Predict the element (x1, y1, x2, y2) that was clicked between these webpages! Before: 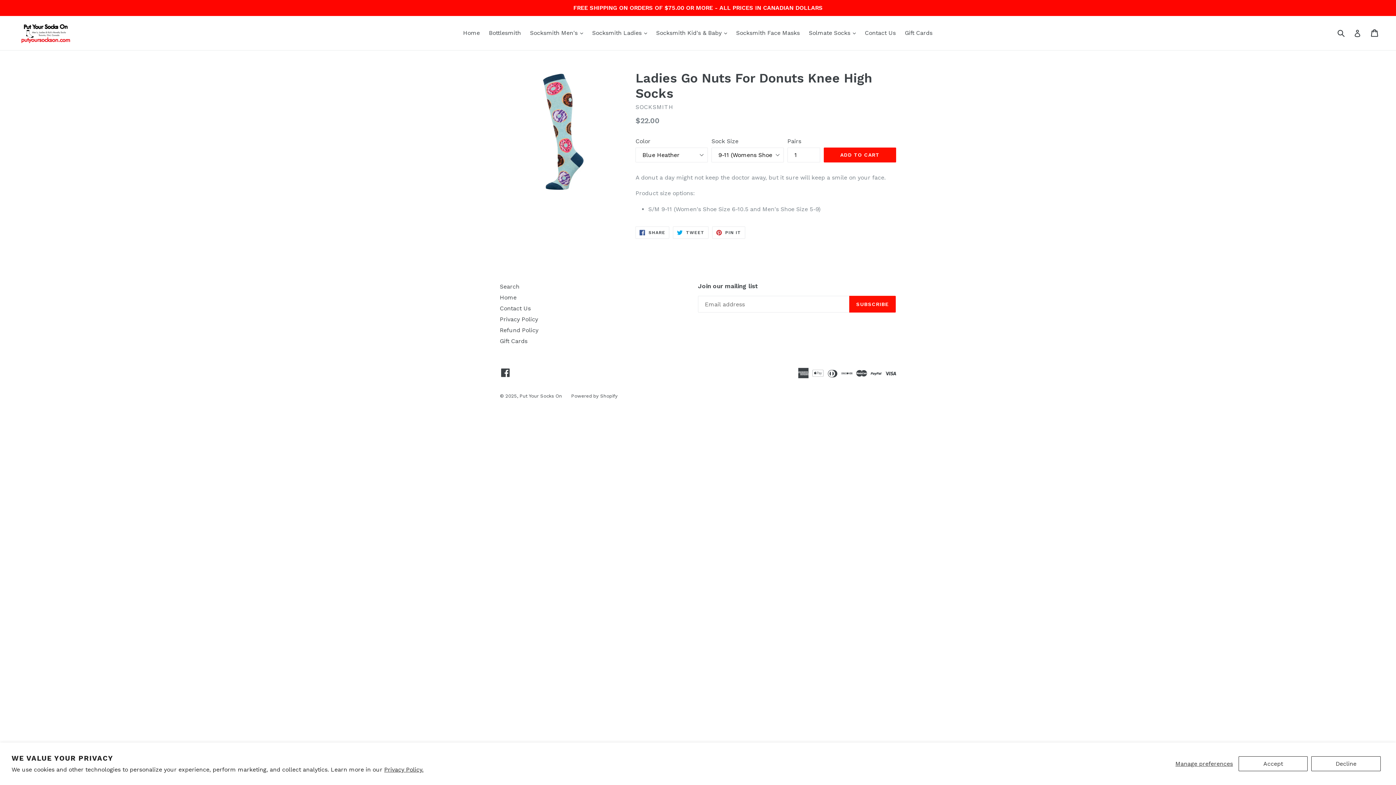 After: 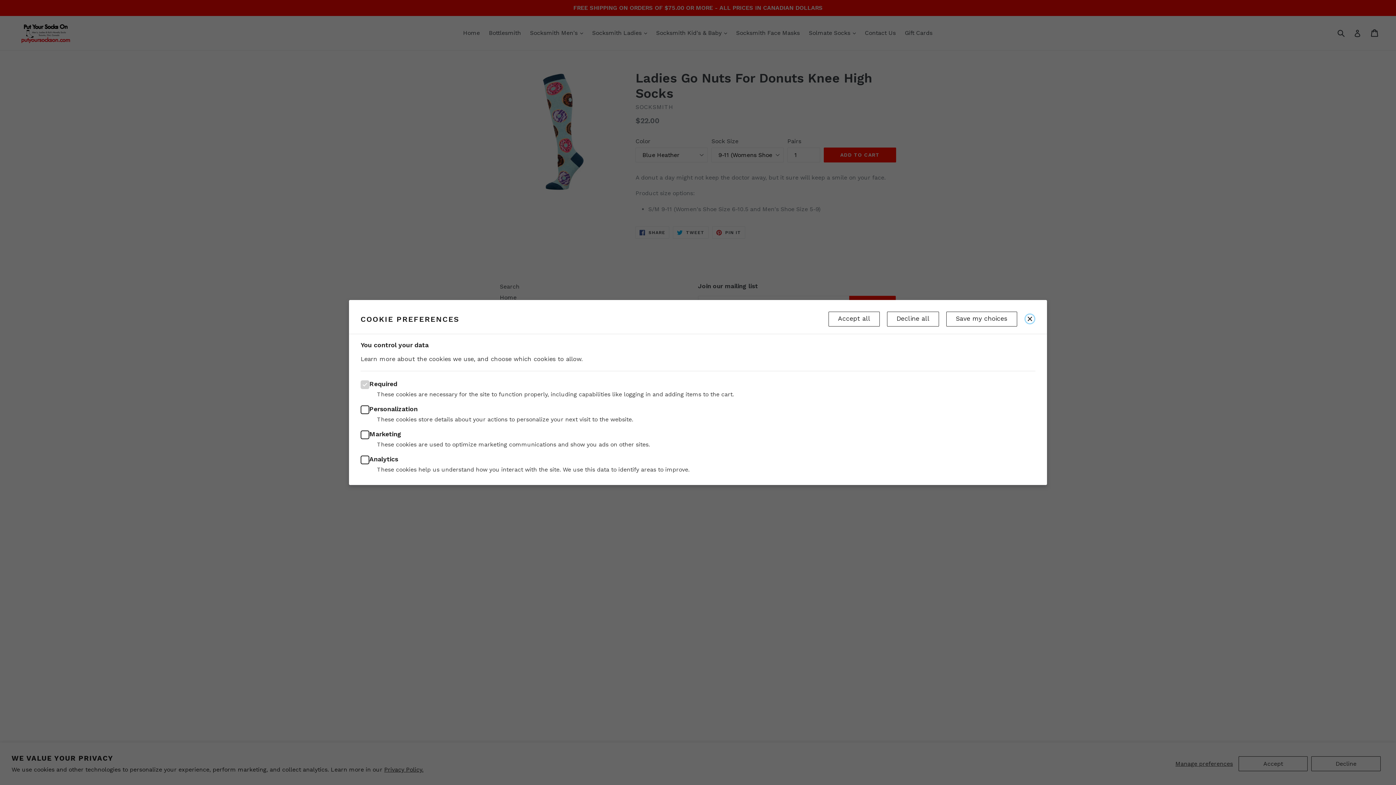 Action: label: Manage preferences bbox: (1173, 756, 1235, 771)